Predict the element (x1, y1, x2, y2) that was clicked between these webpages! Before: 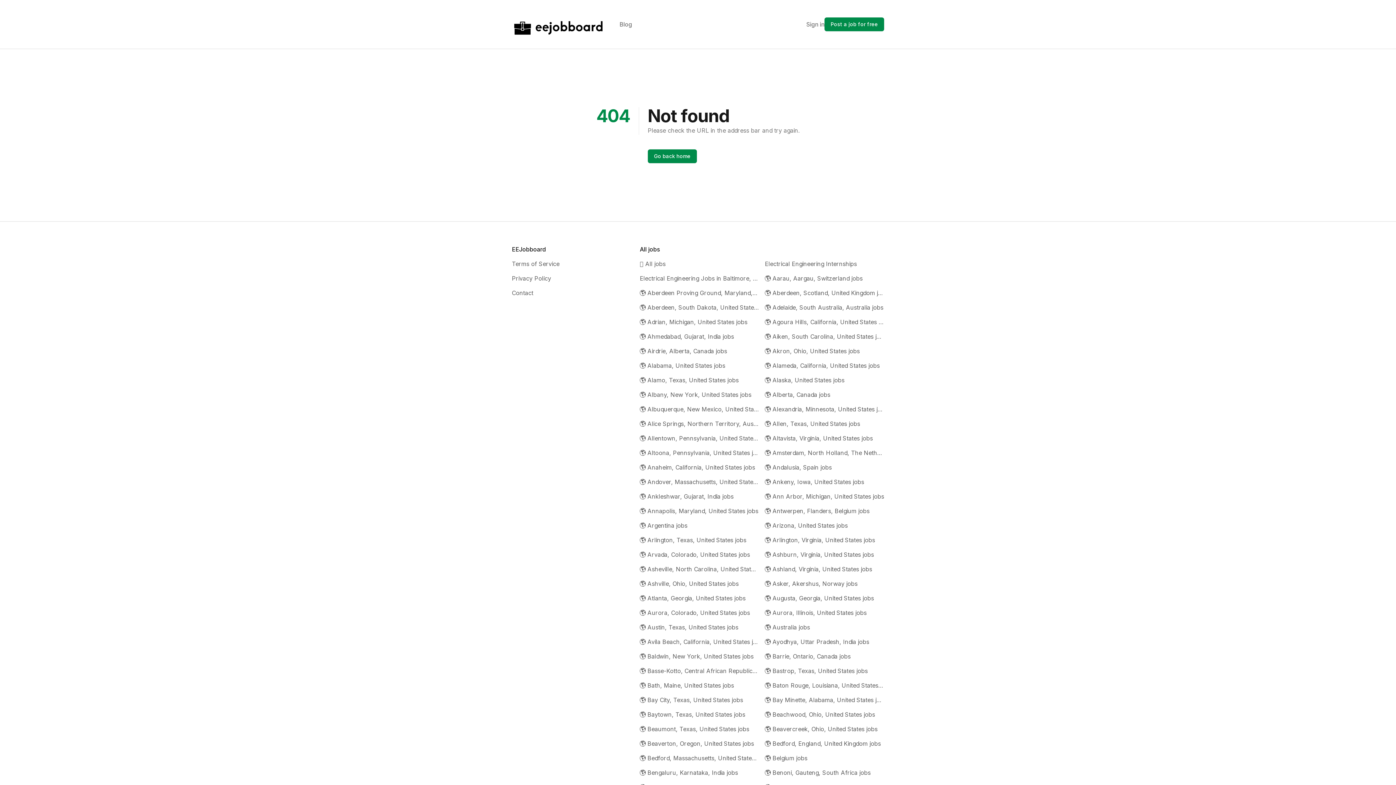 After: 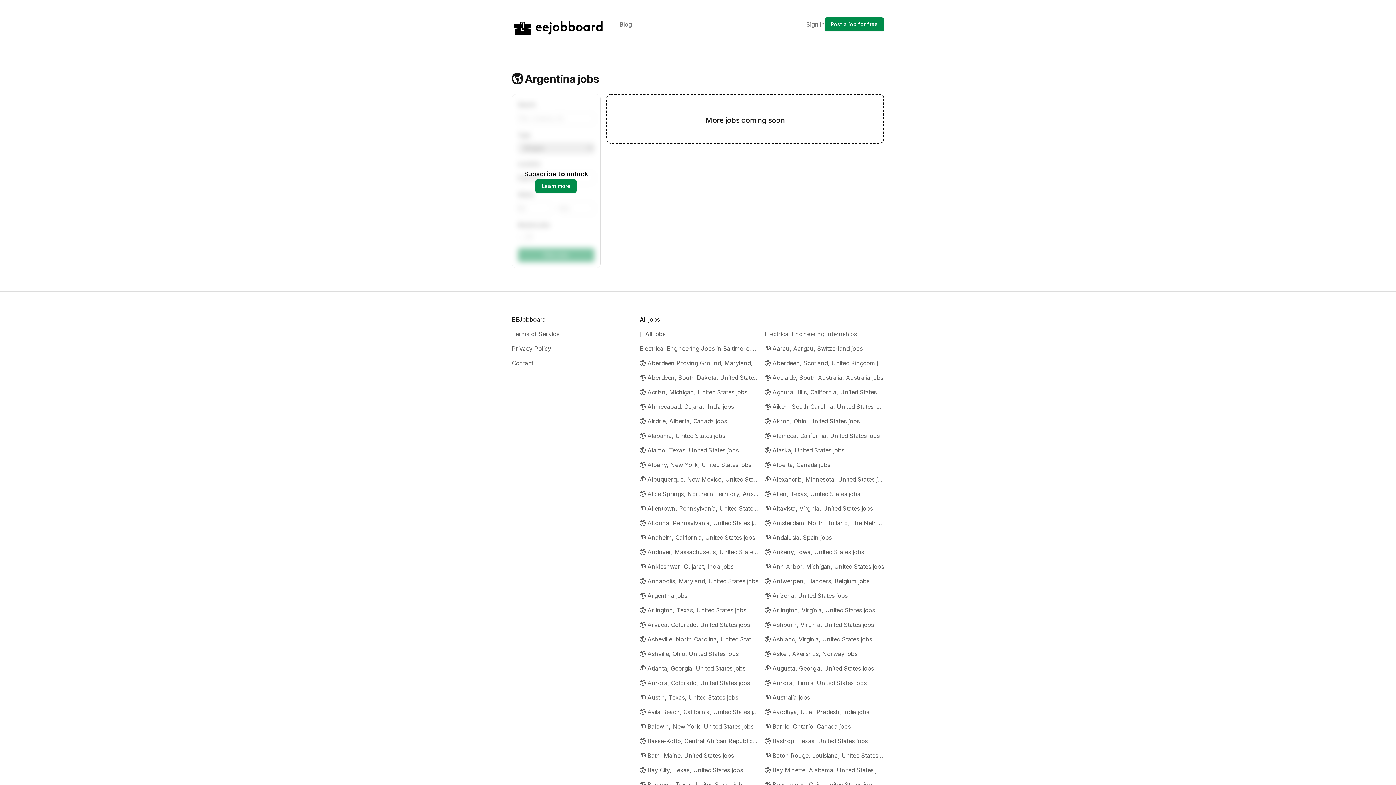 Action: label: 🌎 Argentina jobs bbox: (640, 521, 759, 530)